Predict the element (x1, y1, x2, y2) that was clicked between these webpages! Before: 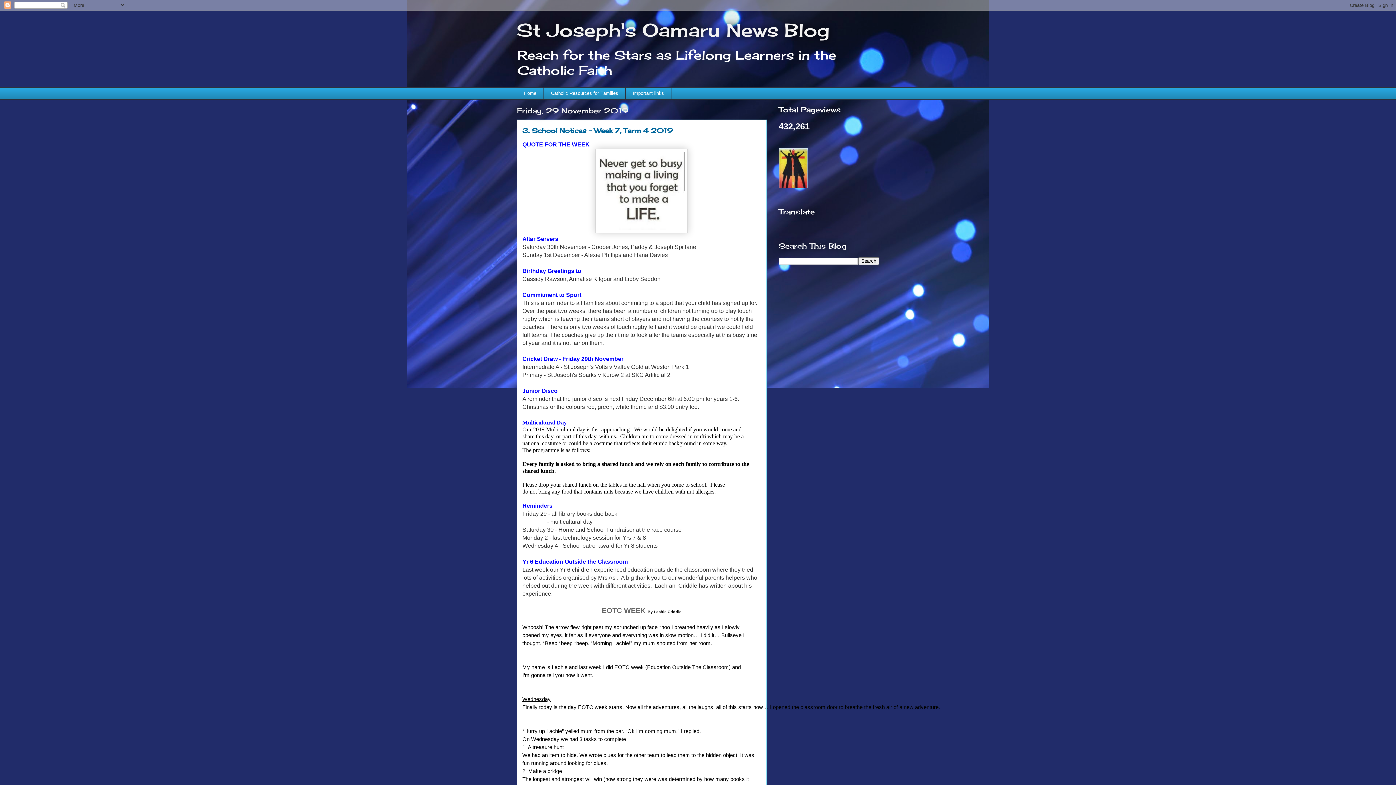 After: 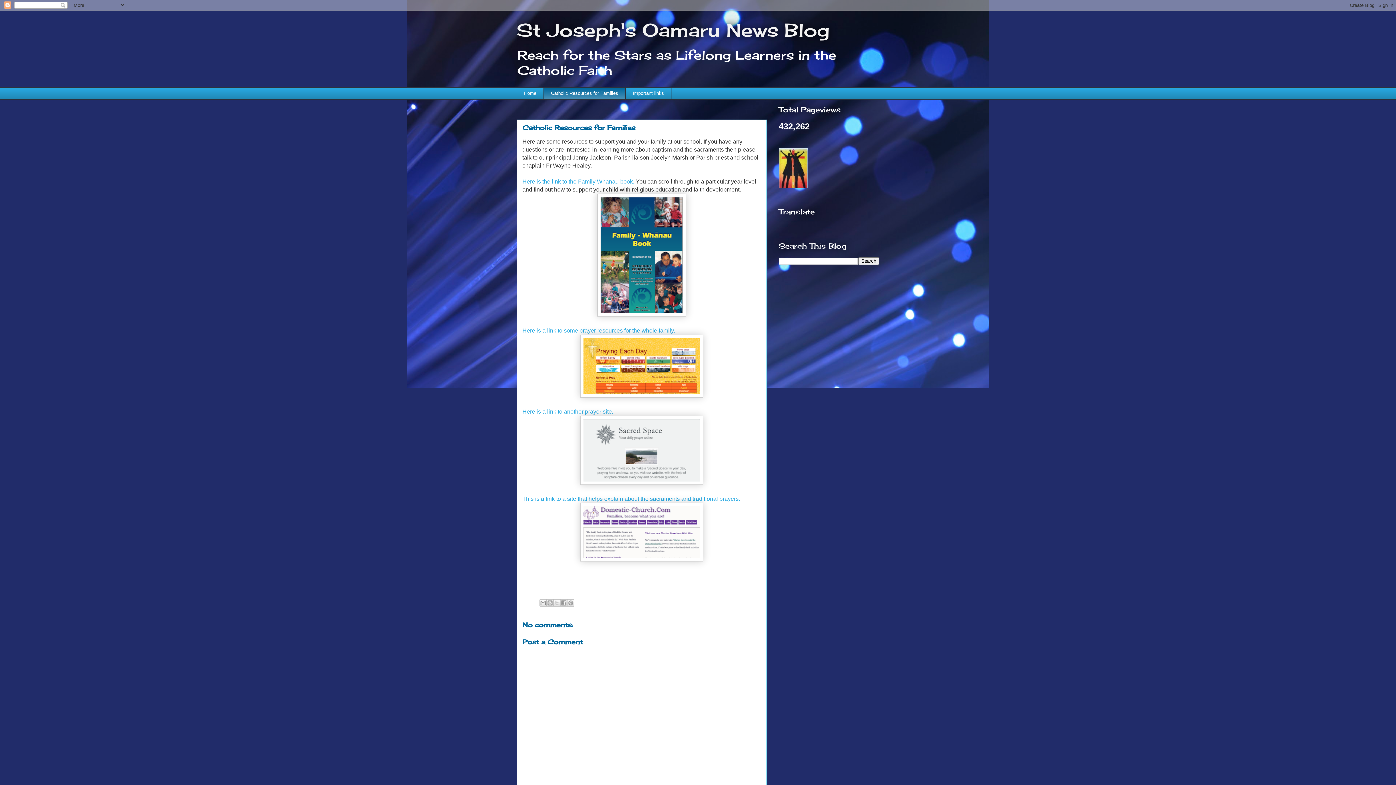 Action: bbox: (543, 87, 625, 99) label: Catholic Resources for Families